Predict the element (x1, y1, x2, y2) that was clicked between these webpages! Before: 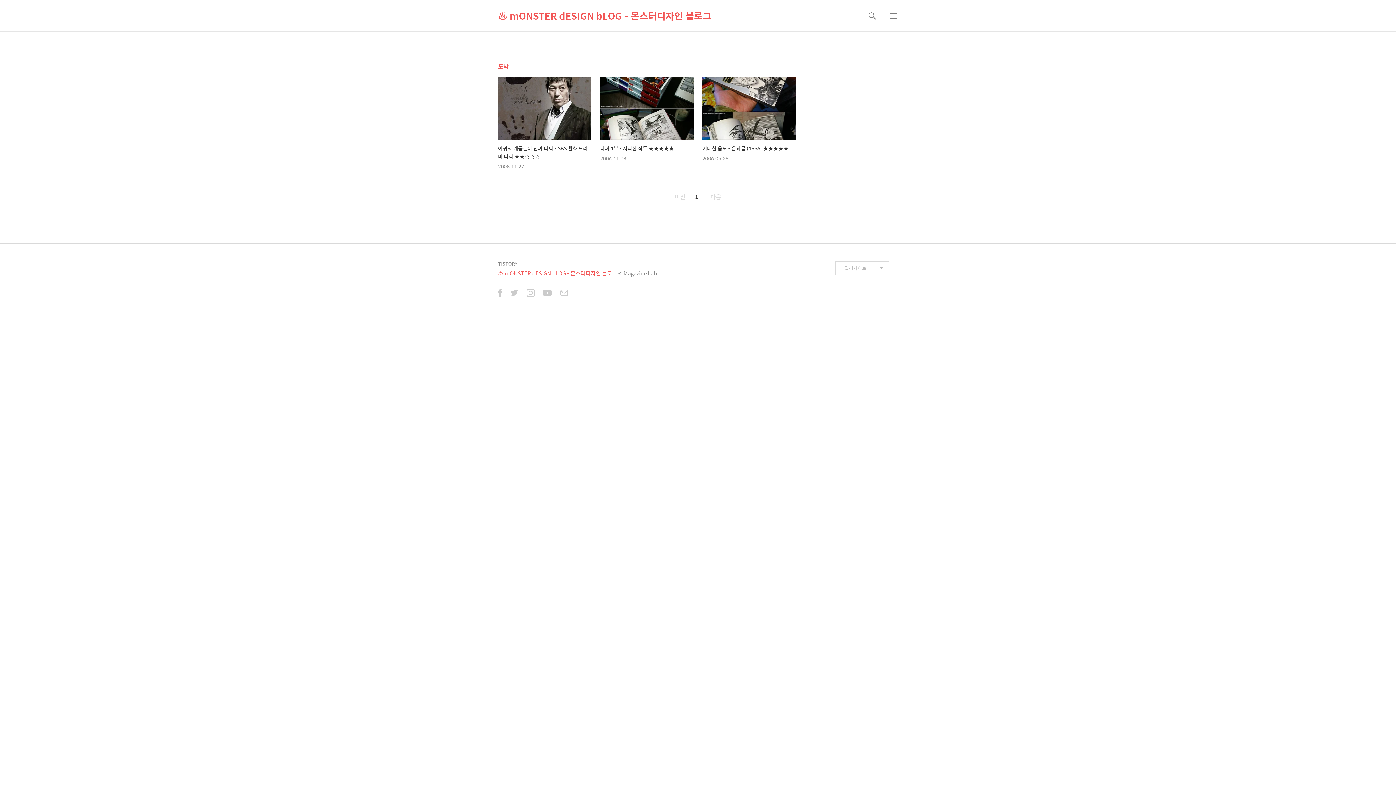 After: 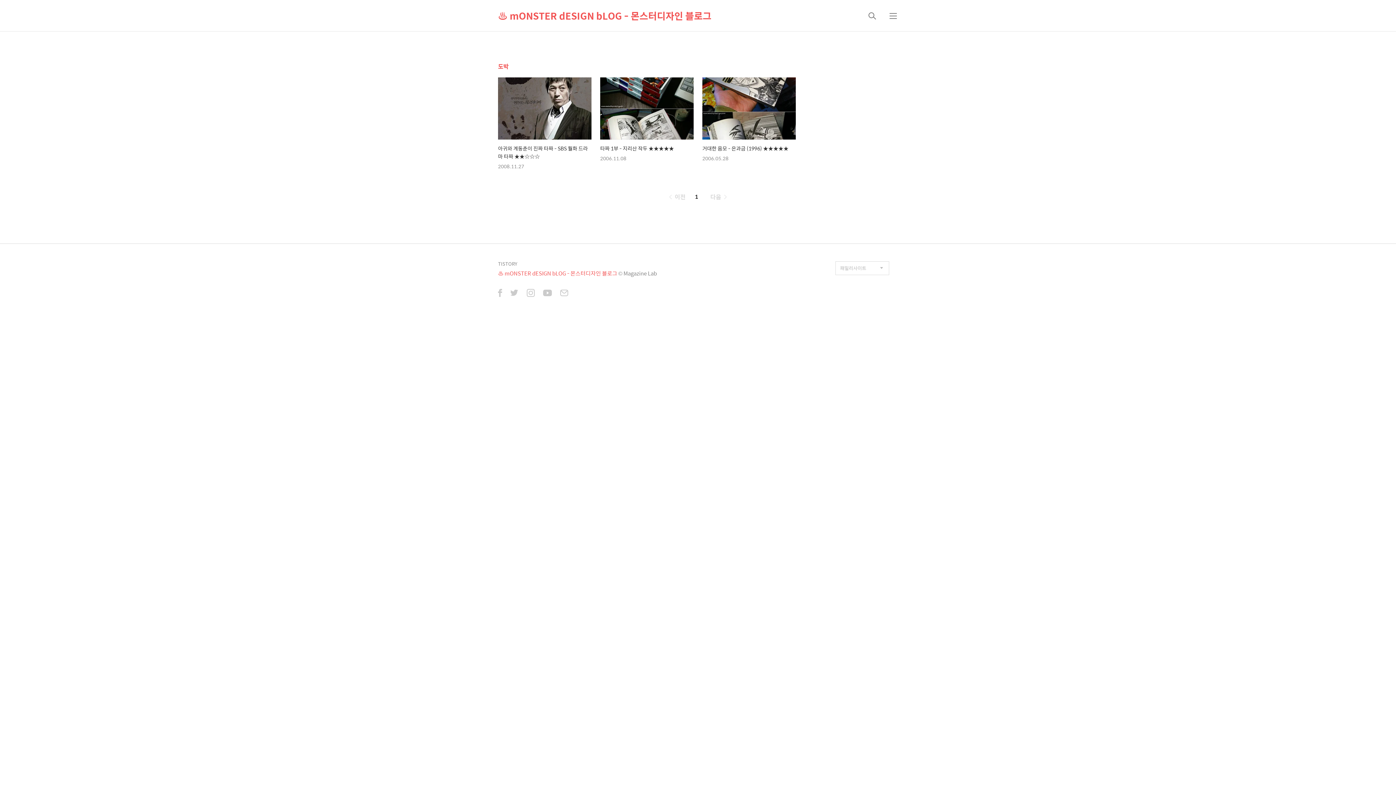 Action: bbox: (560, 289, 568, 298)